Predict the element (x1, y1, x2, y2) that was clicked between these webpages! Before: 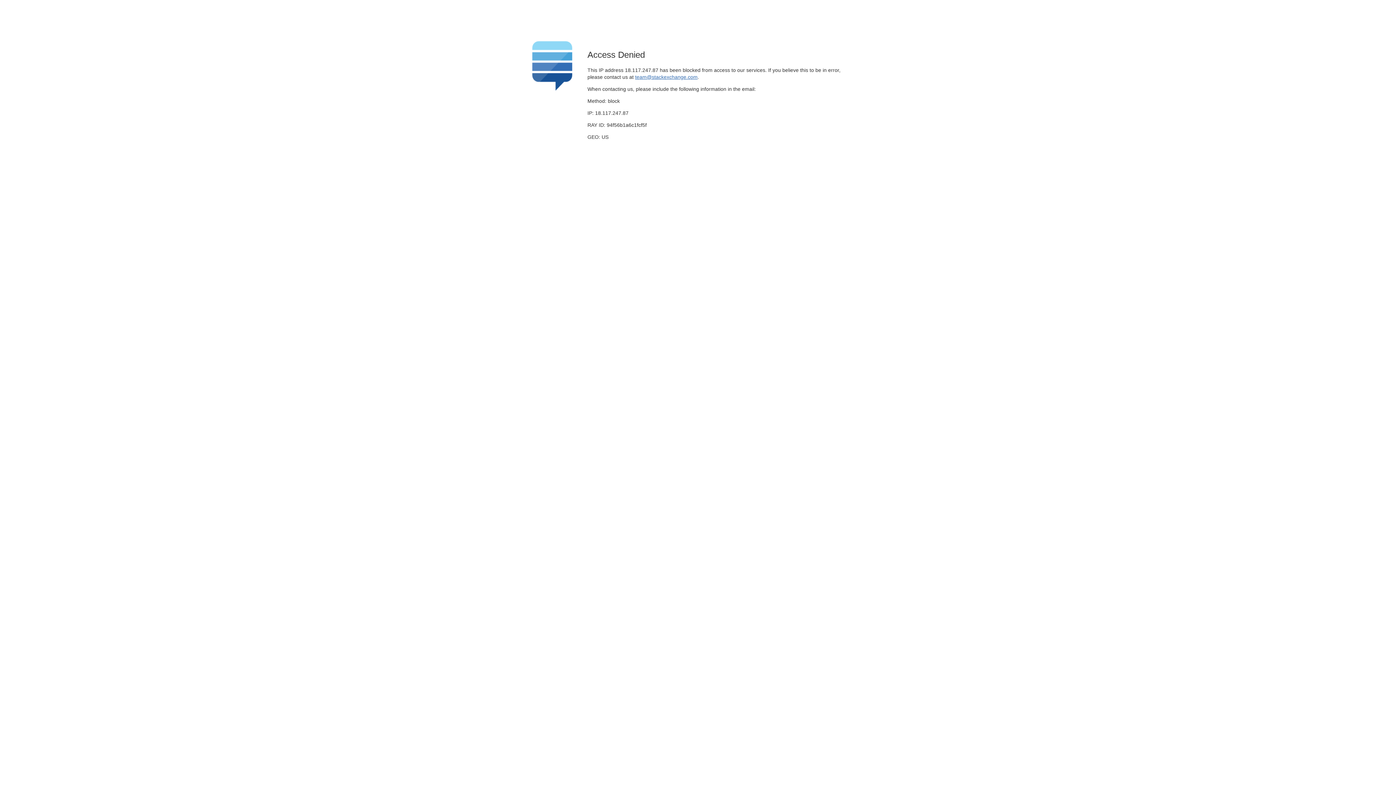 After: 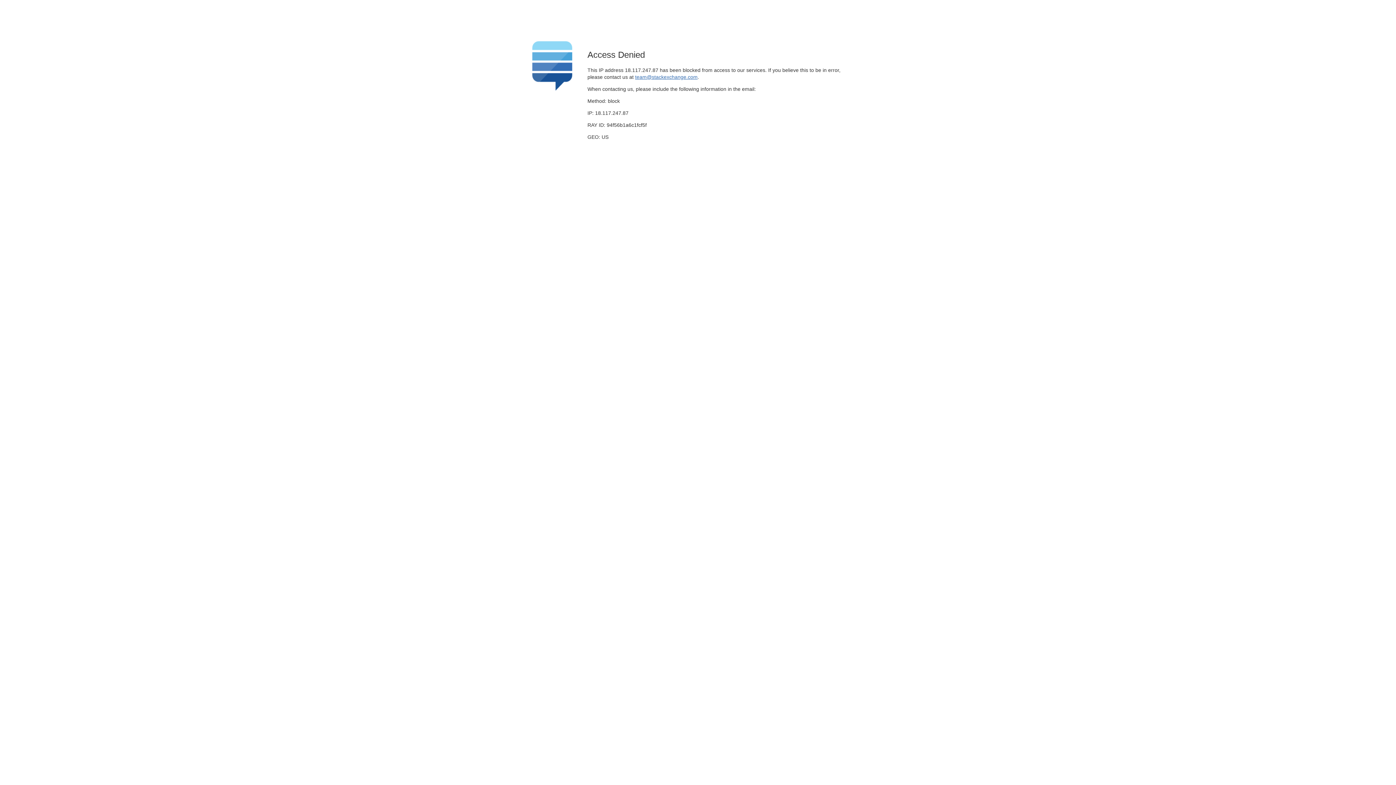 Action: bbox: (635, 74, 697, 79) label: team@stackexchange.com